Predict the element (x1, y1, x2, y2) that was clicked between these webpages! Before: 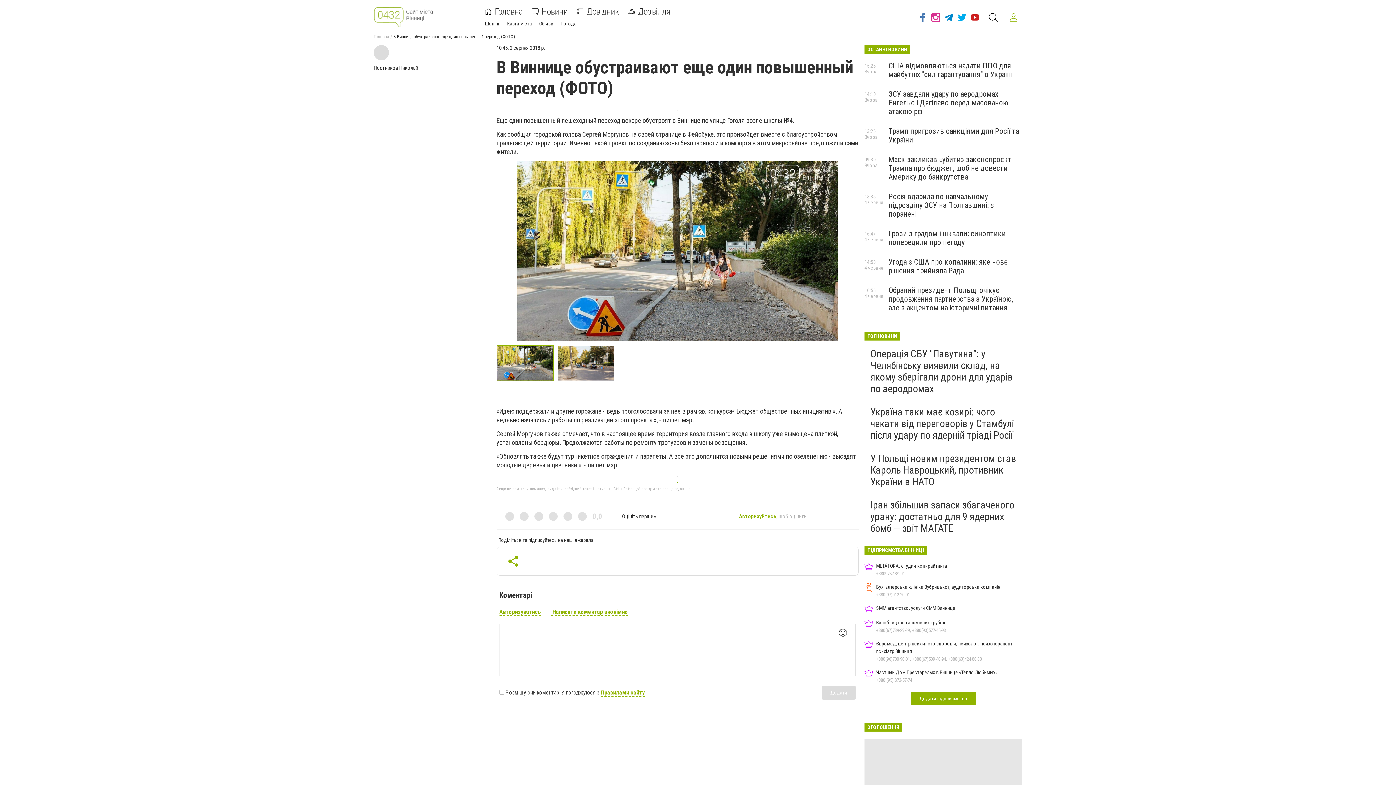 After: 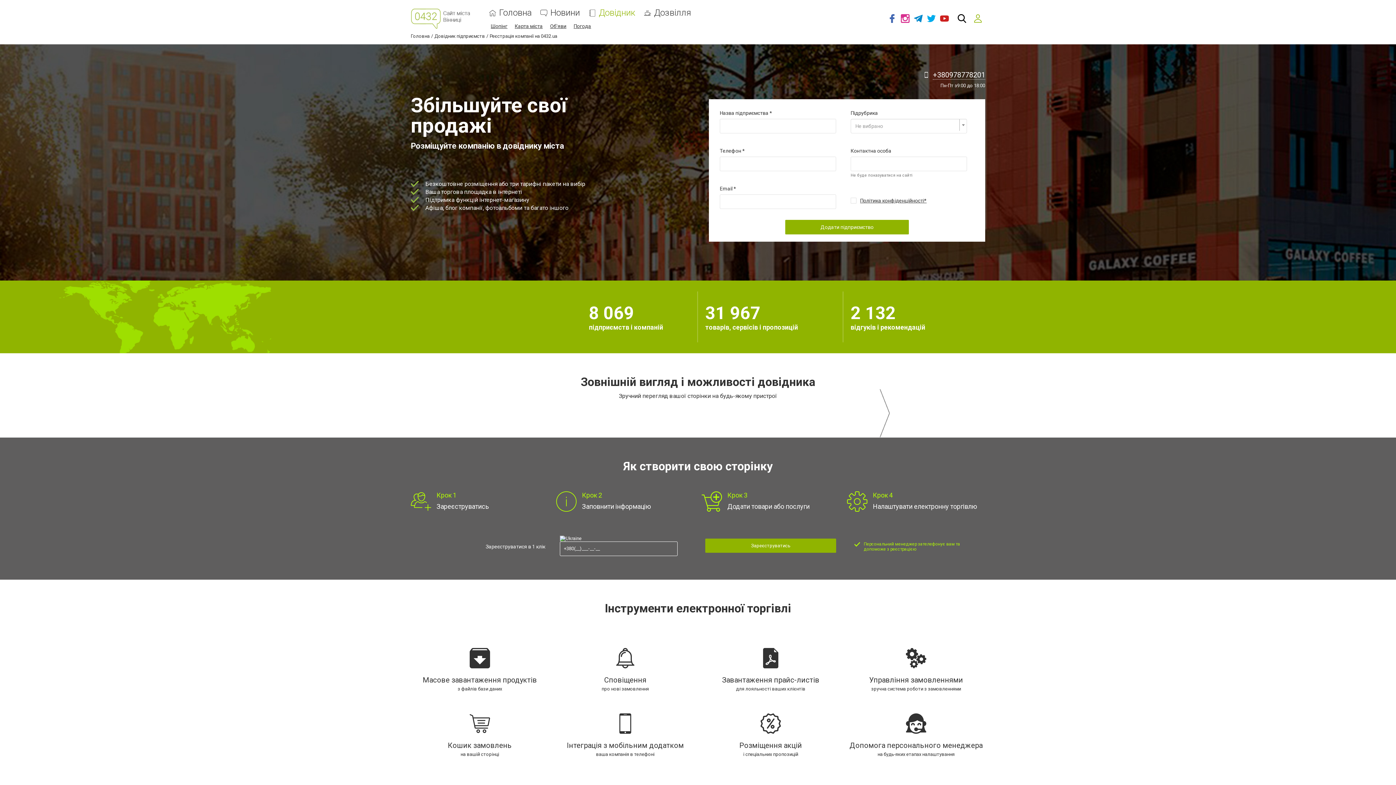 Action: bbox: (910, 692, 976, 705) label: Додати підприємство